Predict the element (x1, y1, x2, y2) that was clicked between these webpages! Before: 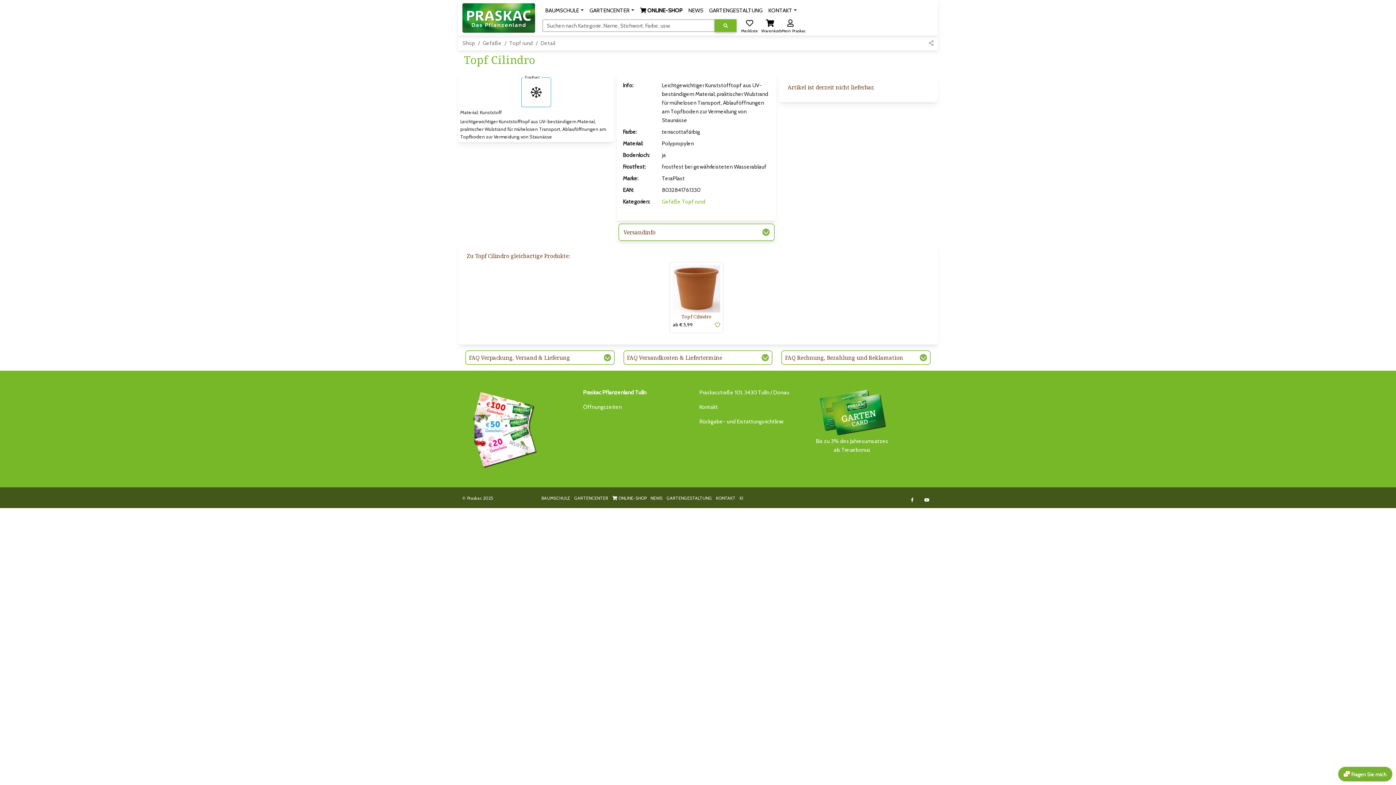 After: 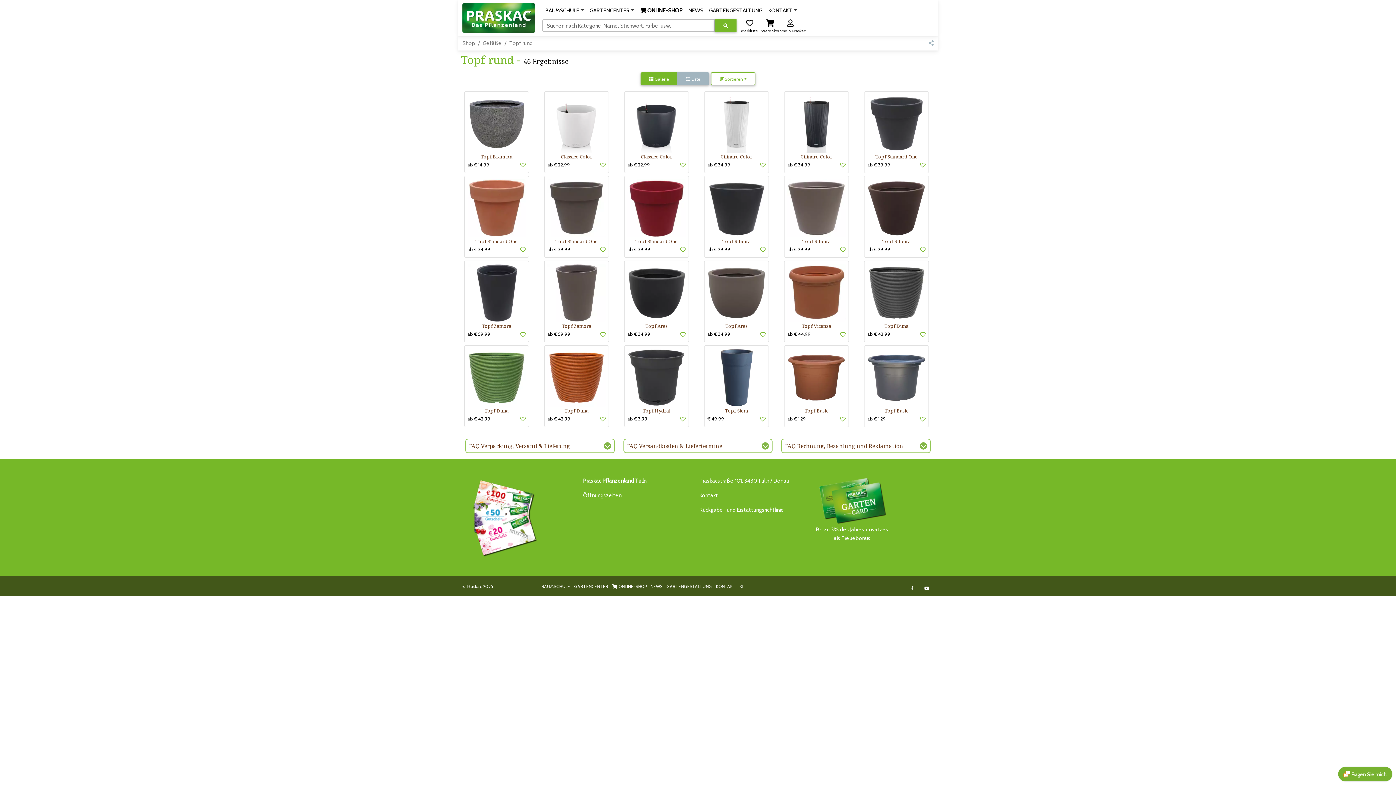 Action: label: Topf rund bbox: (509, 40, 533, 46)